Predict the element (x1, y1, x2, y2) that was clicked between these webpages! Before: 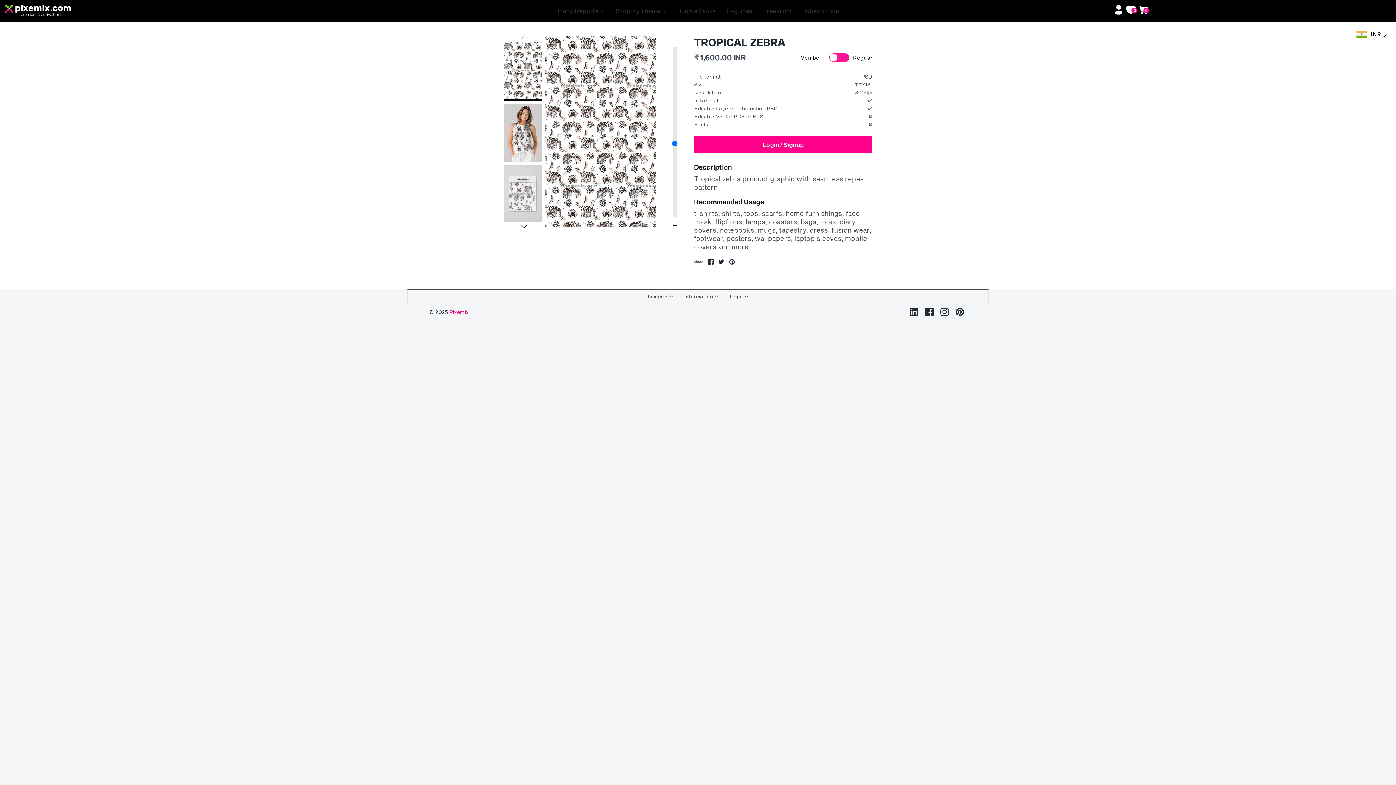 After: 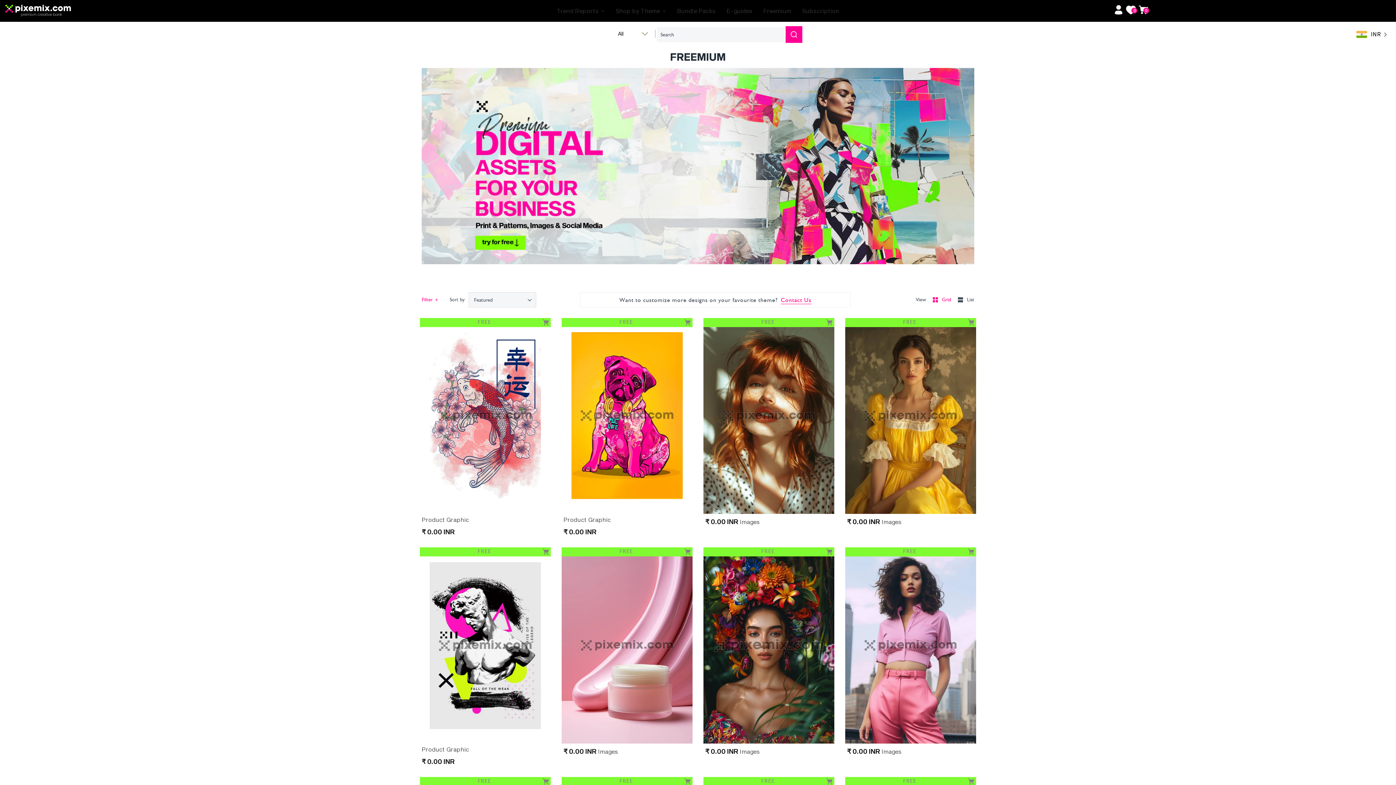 Action: bbox: (758, 6, 796, 14) label: Freemium